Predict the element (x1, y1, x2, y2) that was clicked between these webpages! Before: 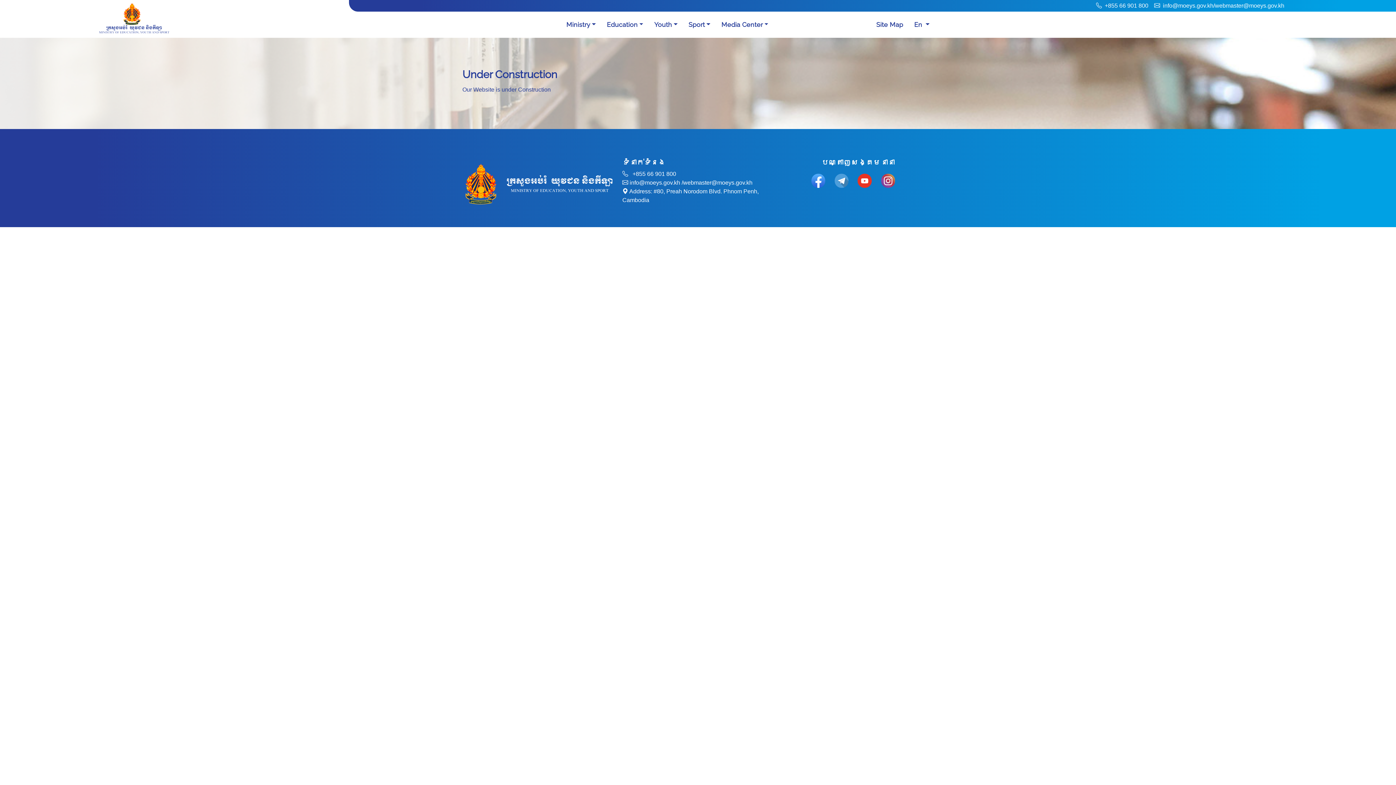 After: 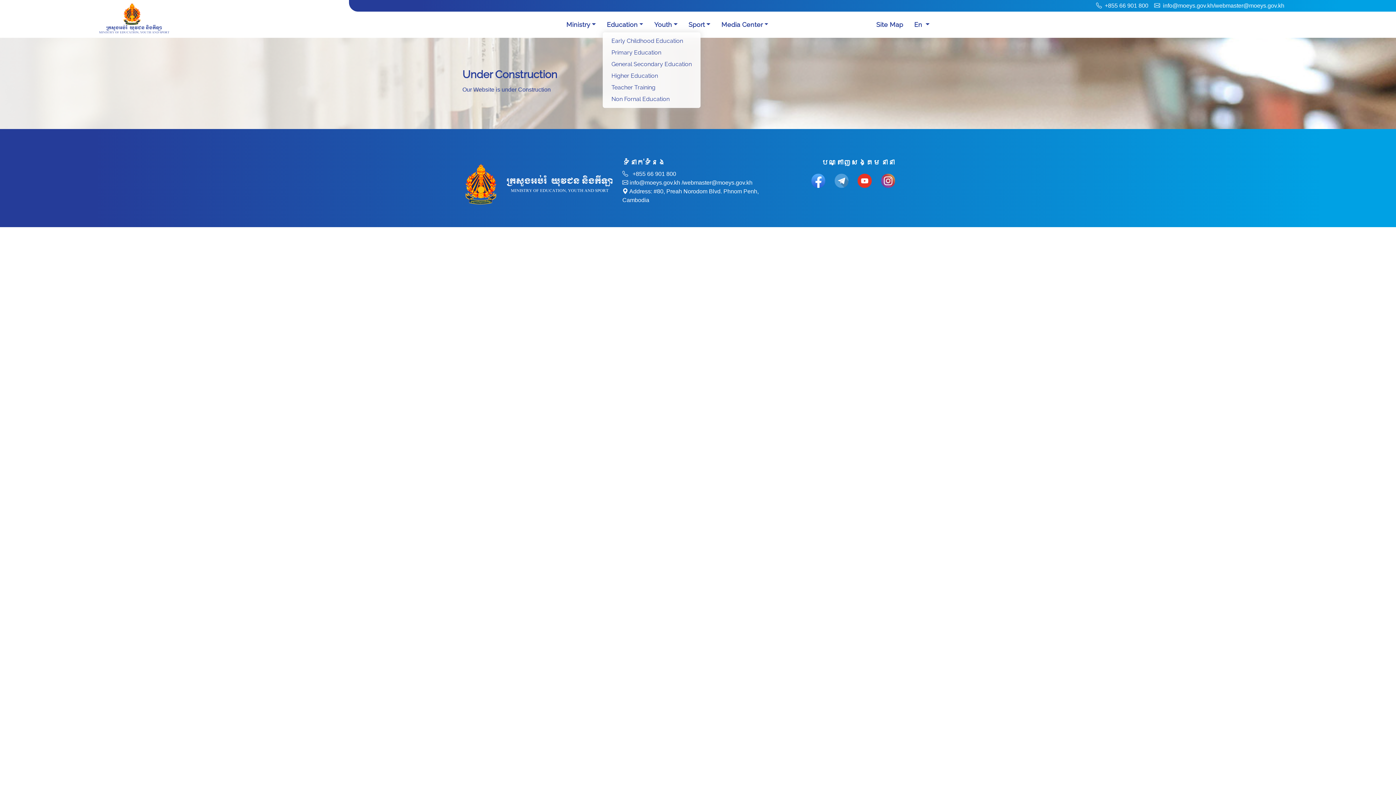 Action: bbox: (607, 17, 649, 32) label: Education